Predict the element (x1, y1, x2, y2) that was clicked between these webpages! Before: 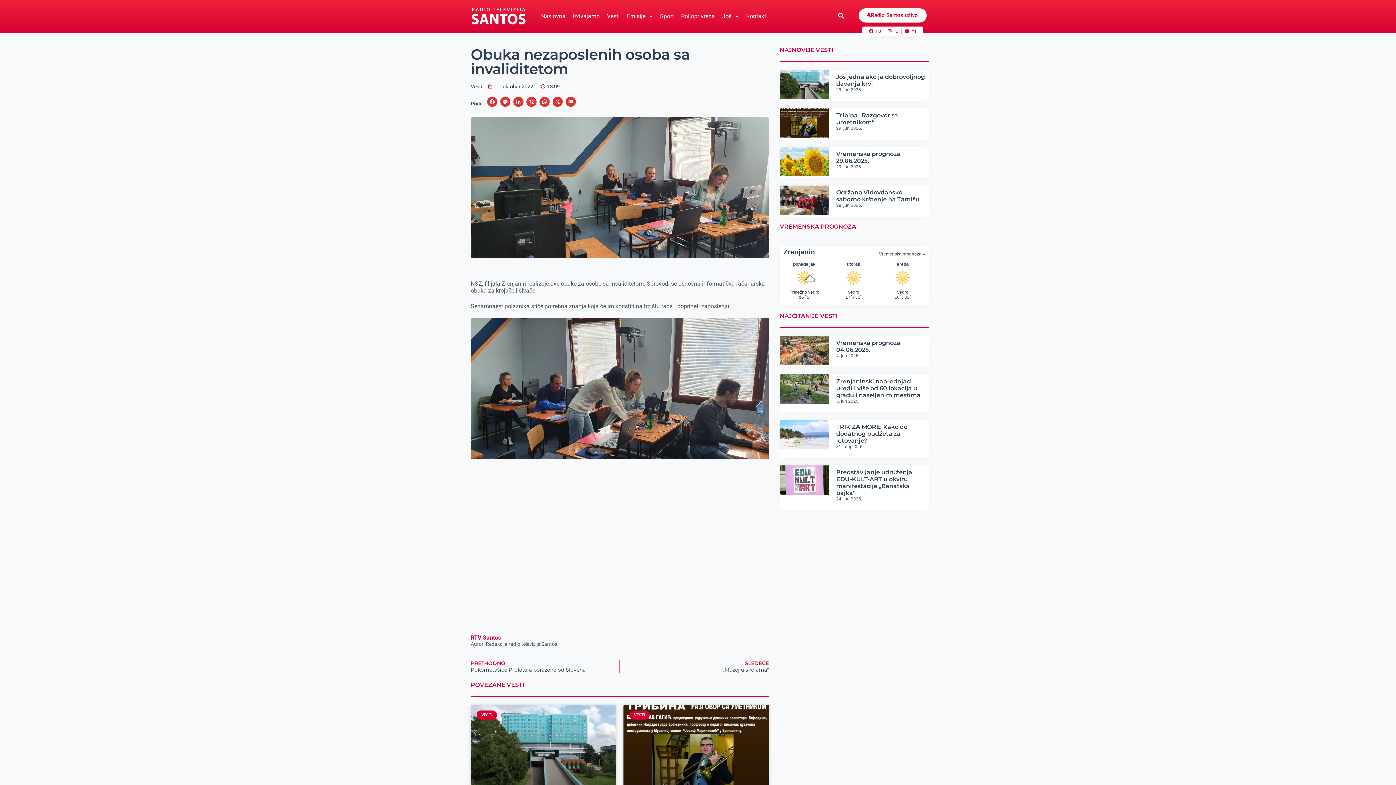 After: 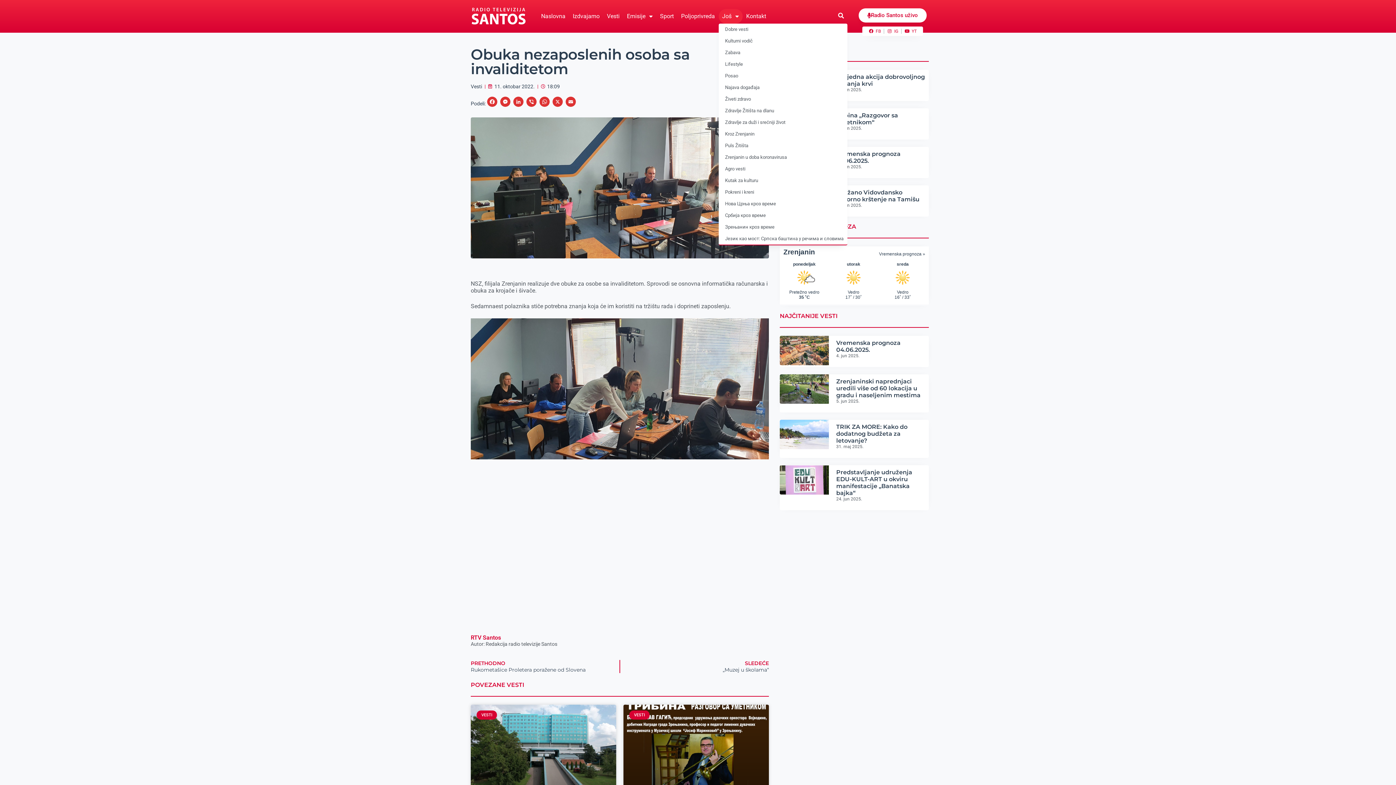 Action: bbox: (718, 9, 742, 23) label: Još